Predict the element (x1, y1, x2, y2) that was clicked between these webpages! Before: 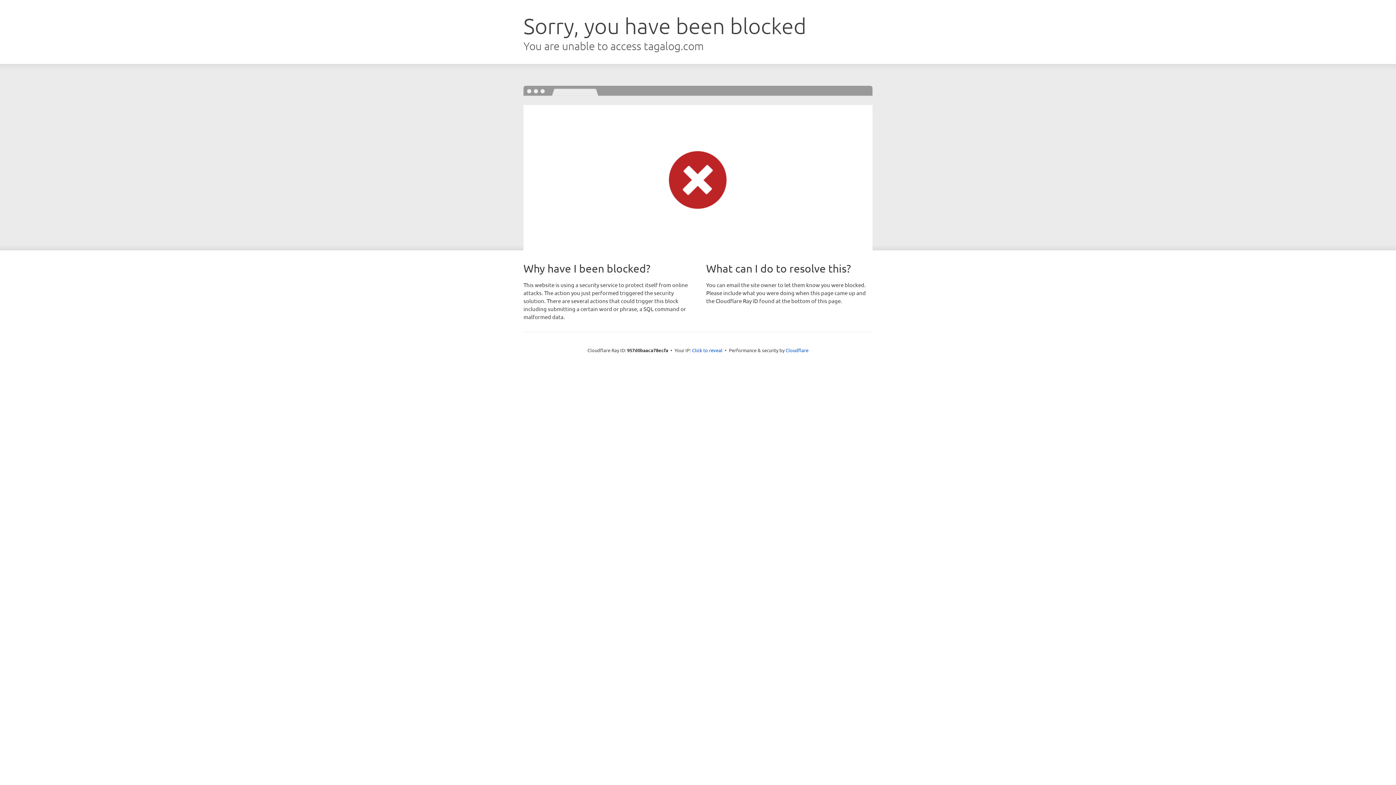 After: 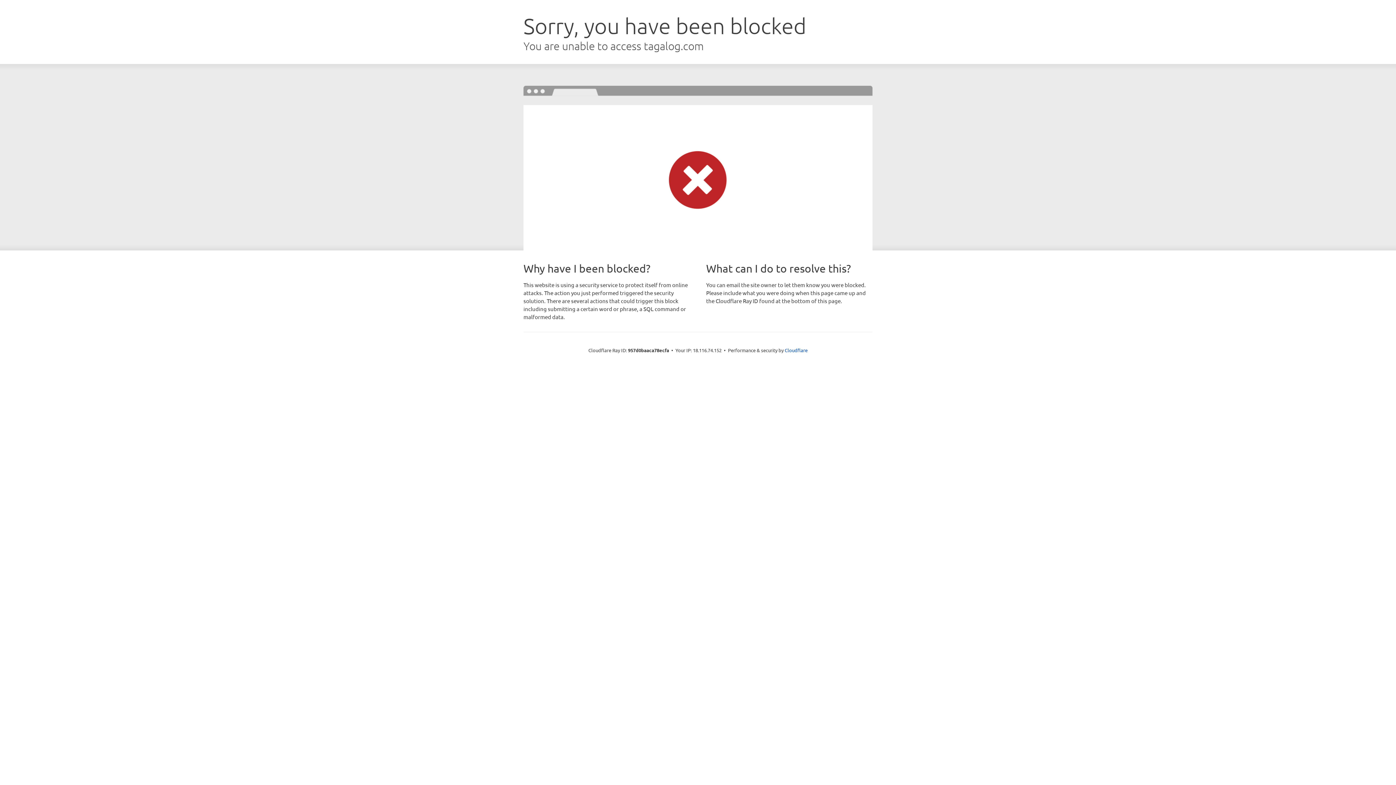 Action: label: Click to reveal bbox: (692, 346, 722, 353)